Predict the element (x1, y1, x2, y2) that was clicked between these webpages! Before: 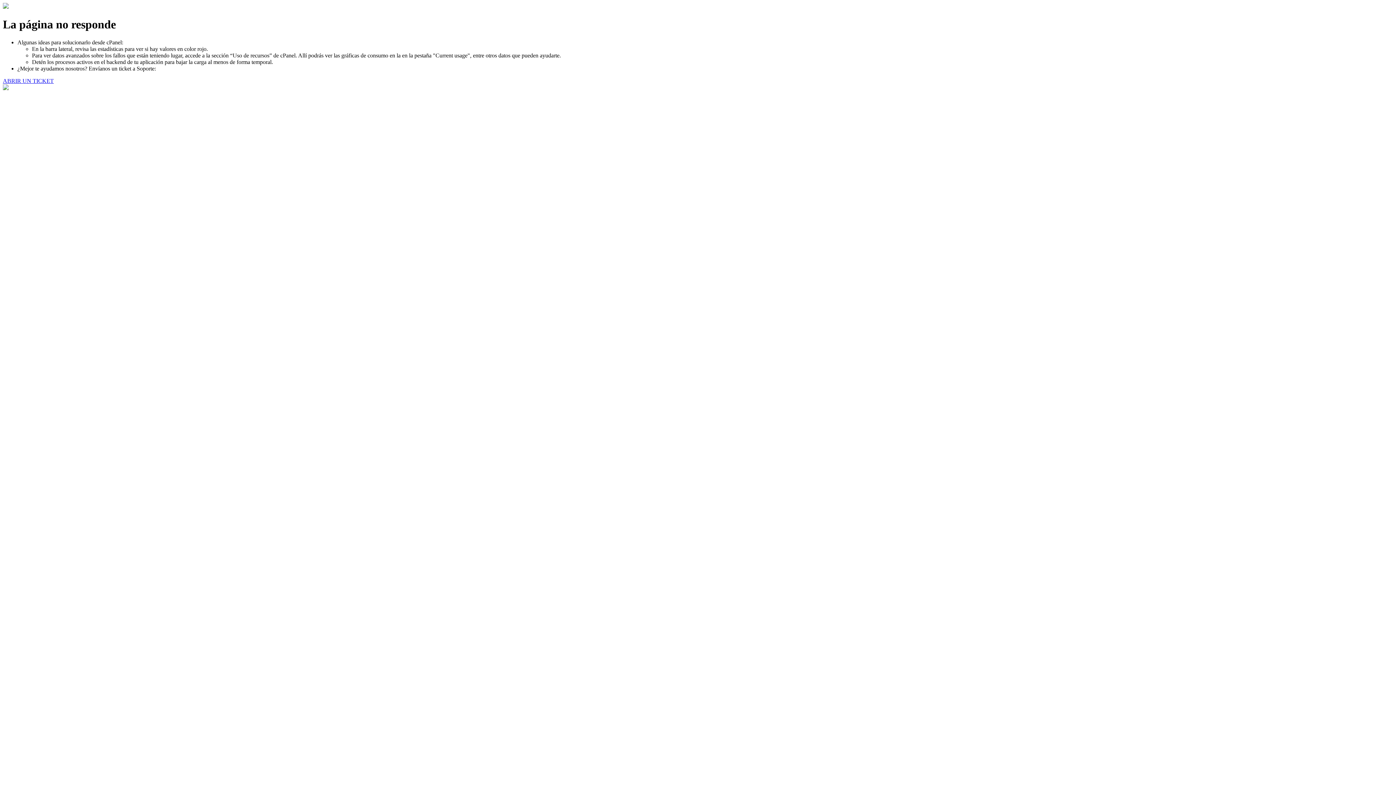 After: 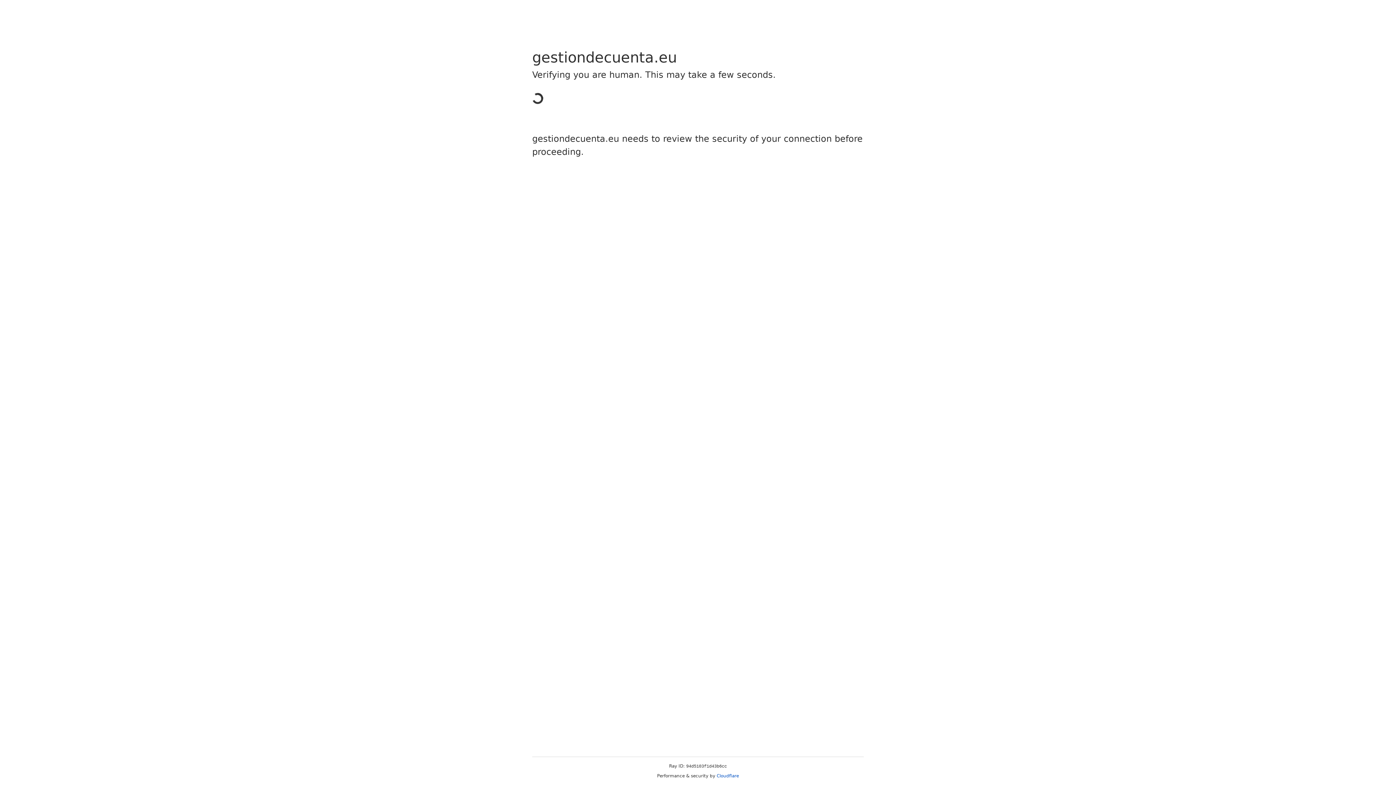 Action: label: ABRIR UN TICKET bbox: (2, 77, 53, 83)